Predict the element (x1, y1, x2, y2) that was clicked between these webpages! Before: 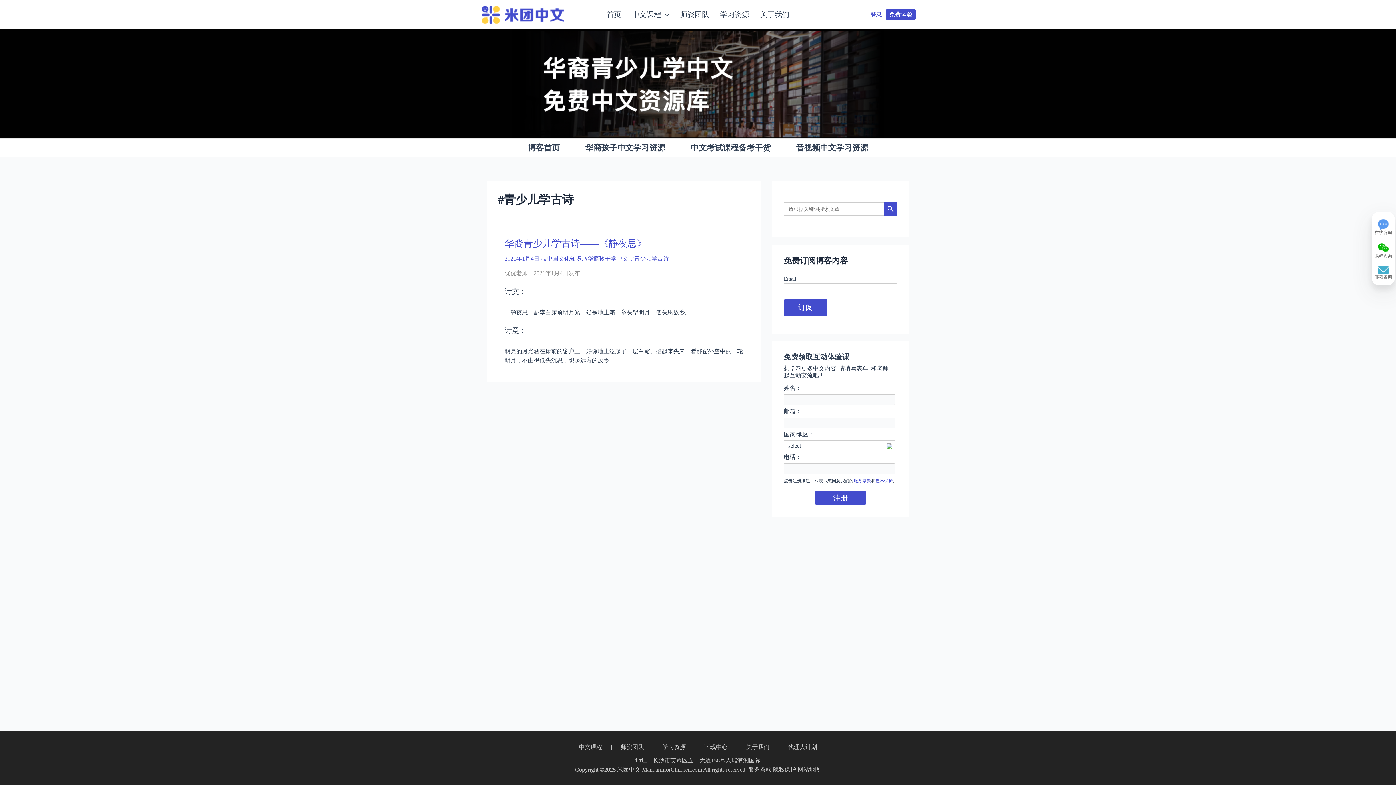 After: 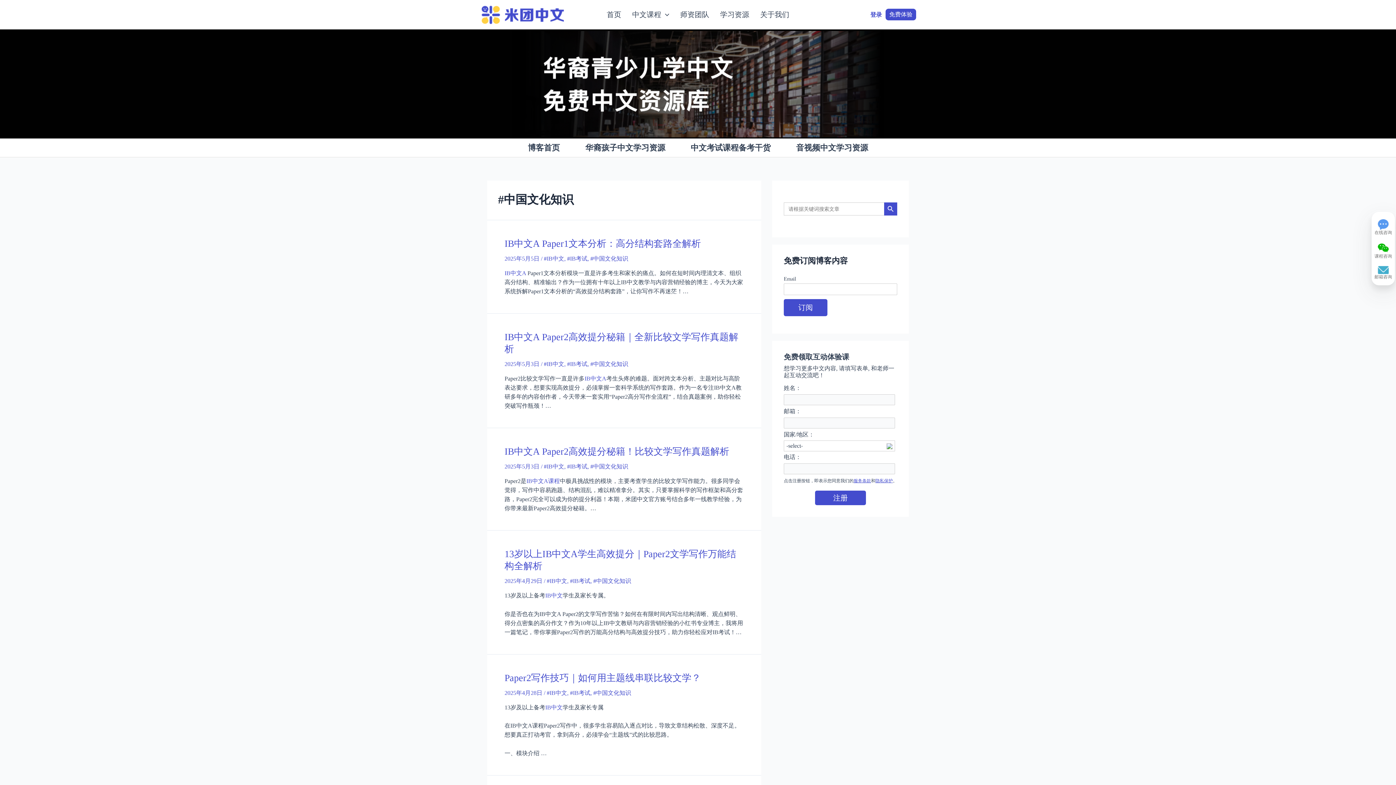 Action: label: #中国文化知识 bbox: (544, 255, 581, 261)